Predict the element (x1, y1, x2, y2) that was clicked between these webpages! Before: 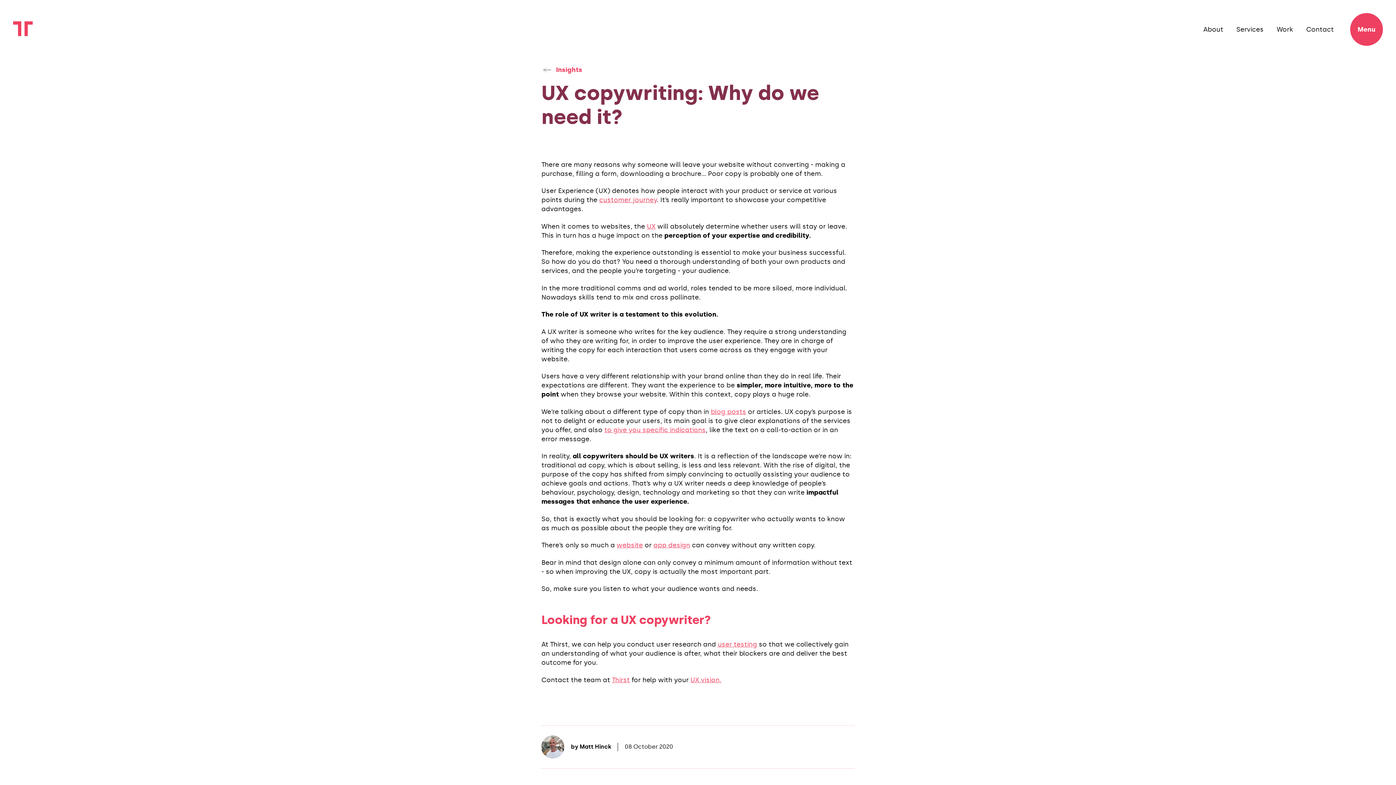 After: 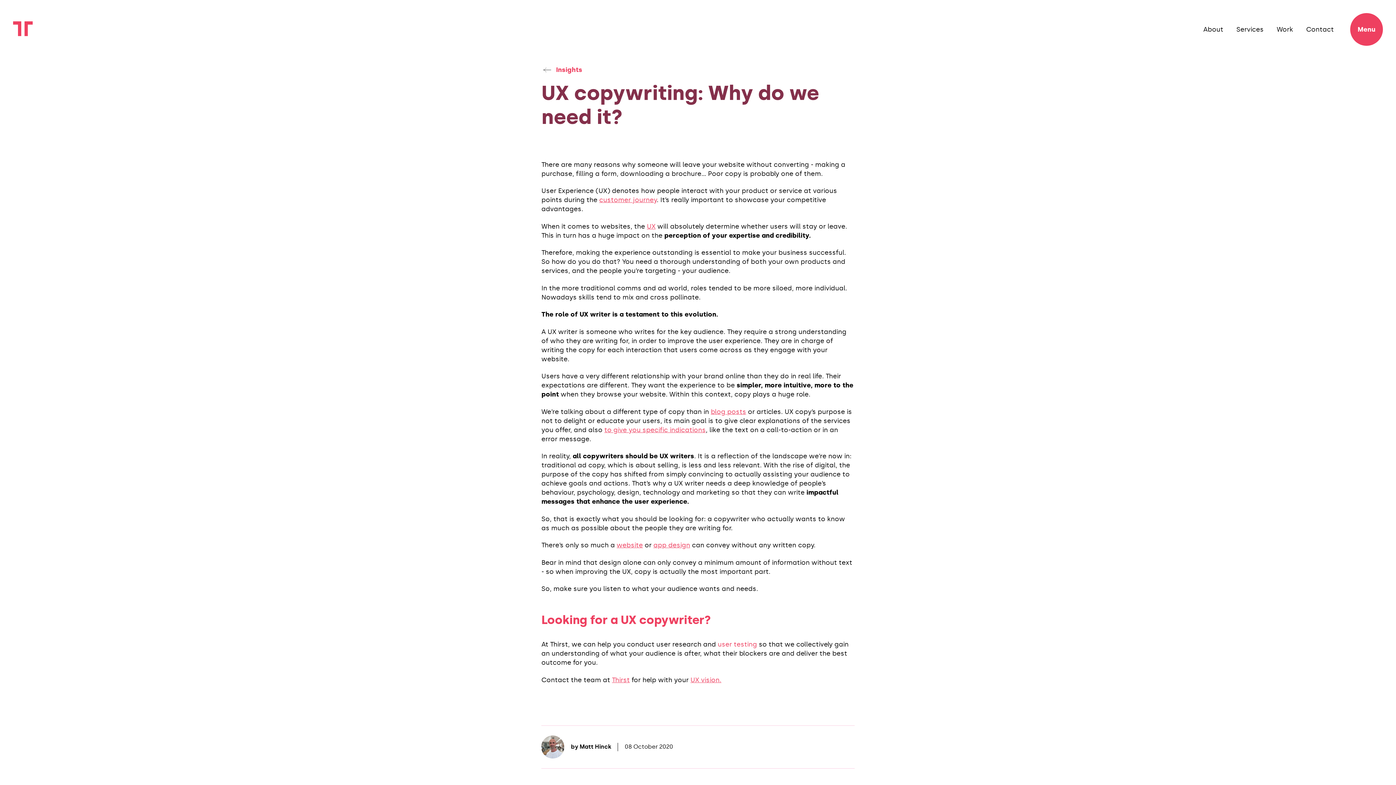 Action: bbox: (717, 640, 757, 648) label: user testing